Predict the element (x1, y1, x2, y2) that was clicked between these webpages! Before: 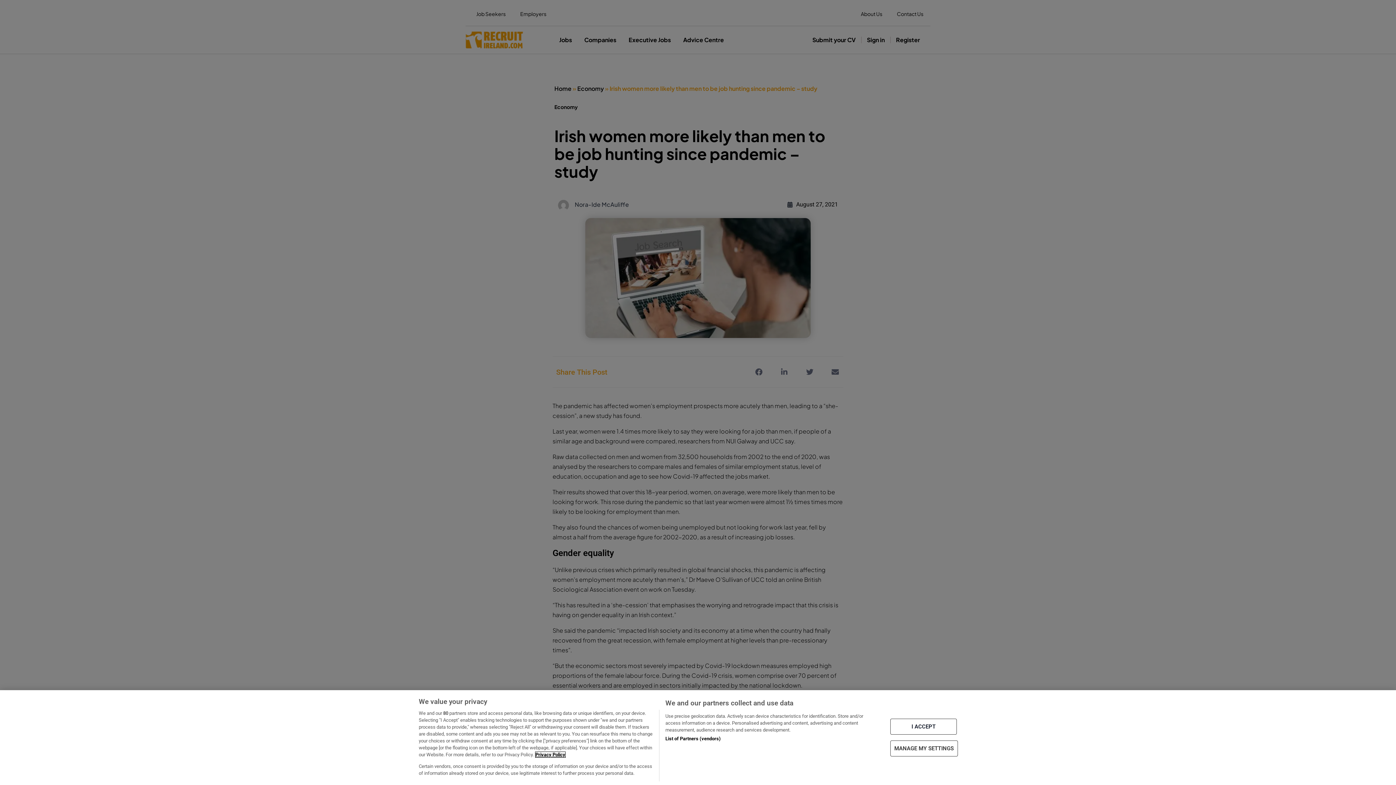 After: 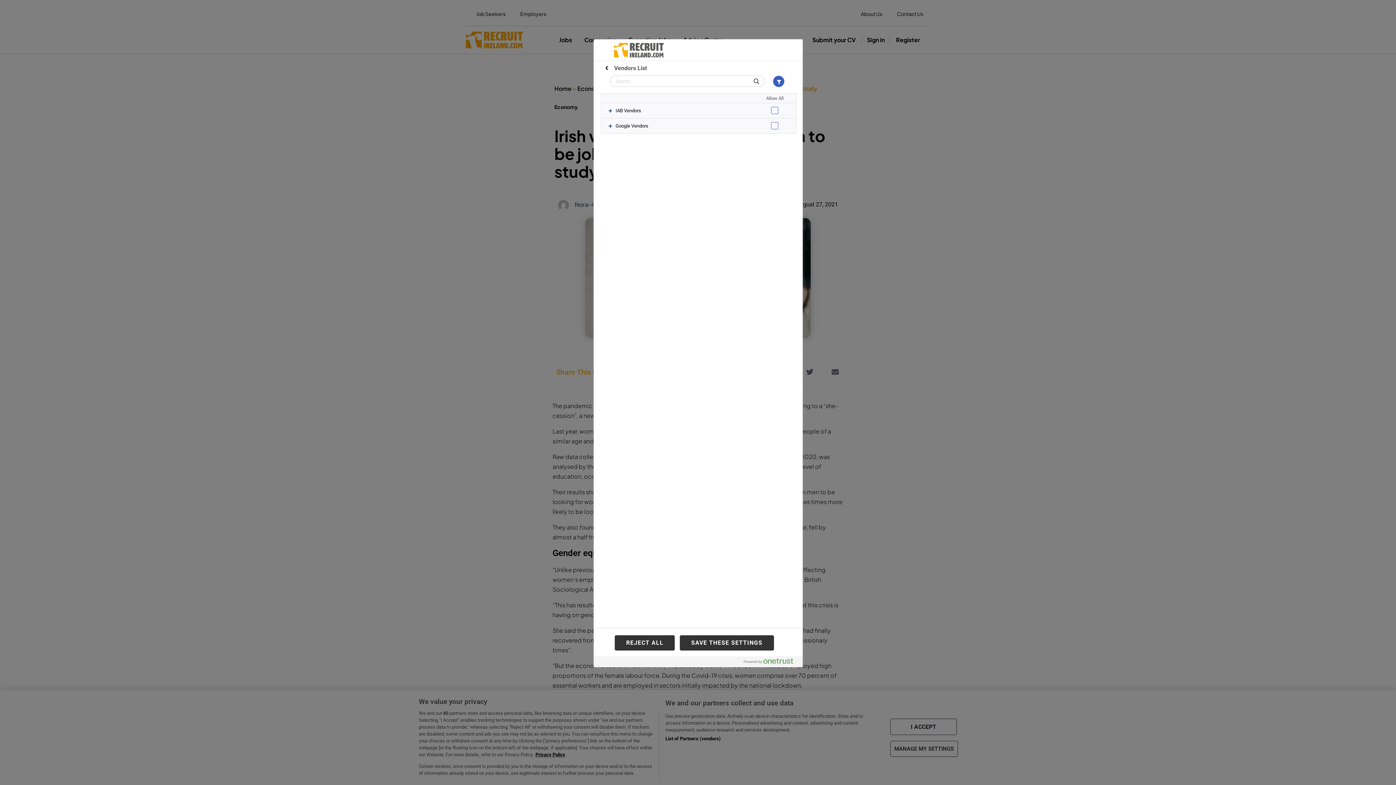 Action: label: List of Partners (vendors) bbox: (665, 735, 720, 742)